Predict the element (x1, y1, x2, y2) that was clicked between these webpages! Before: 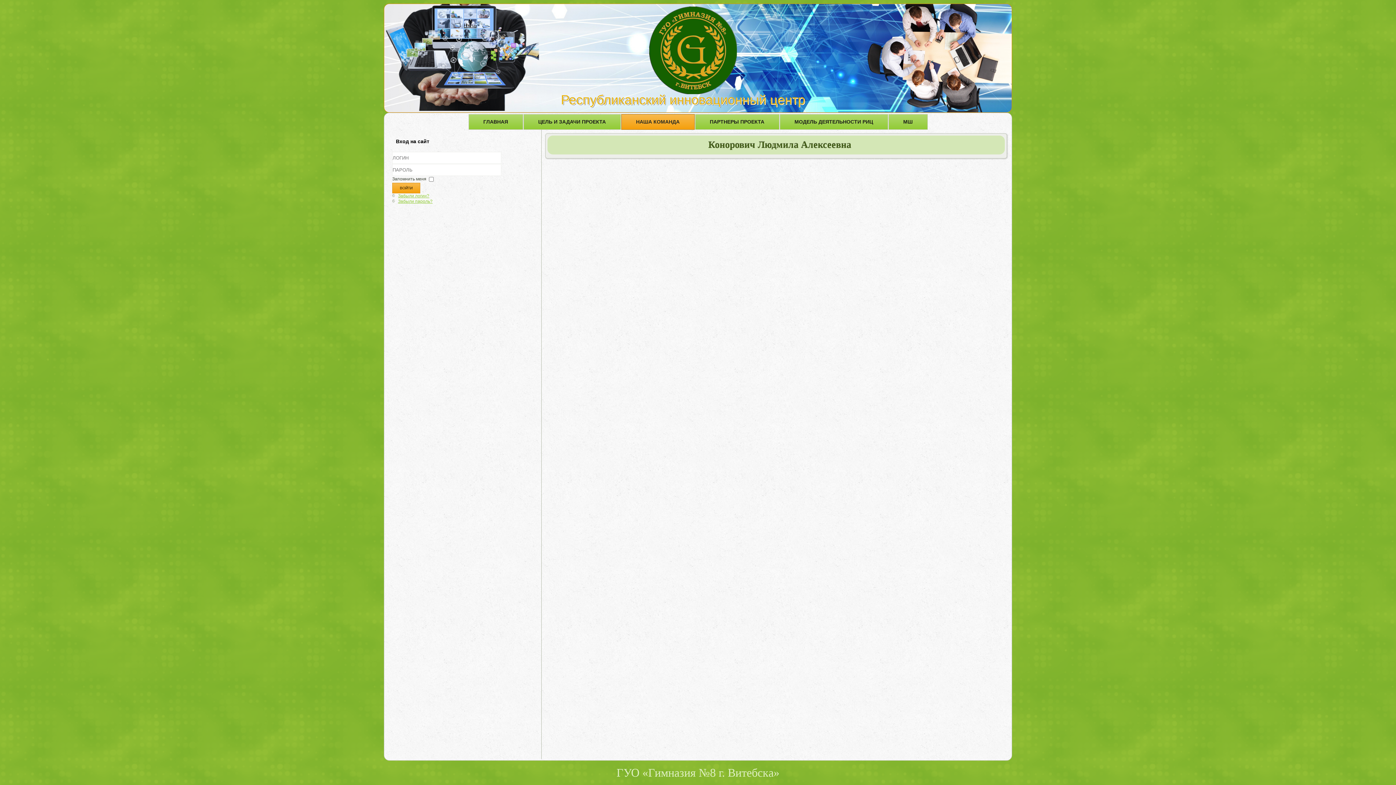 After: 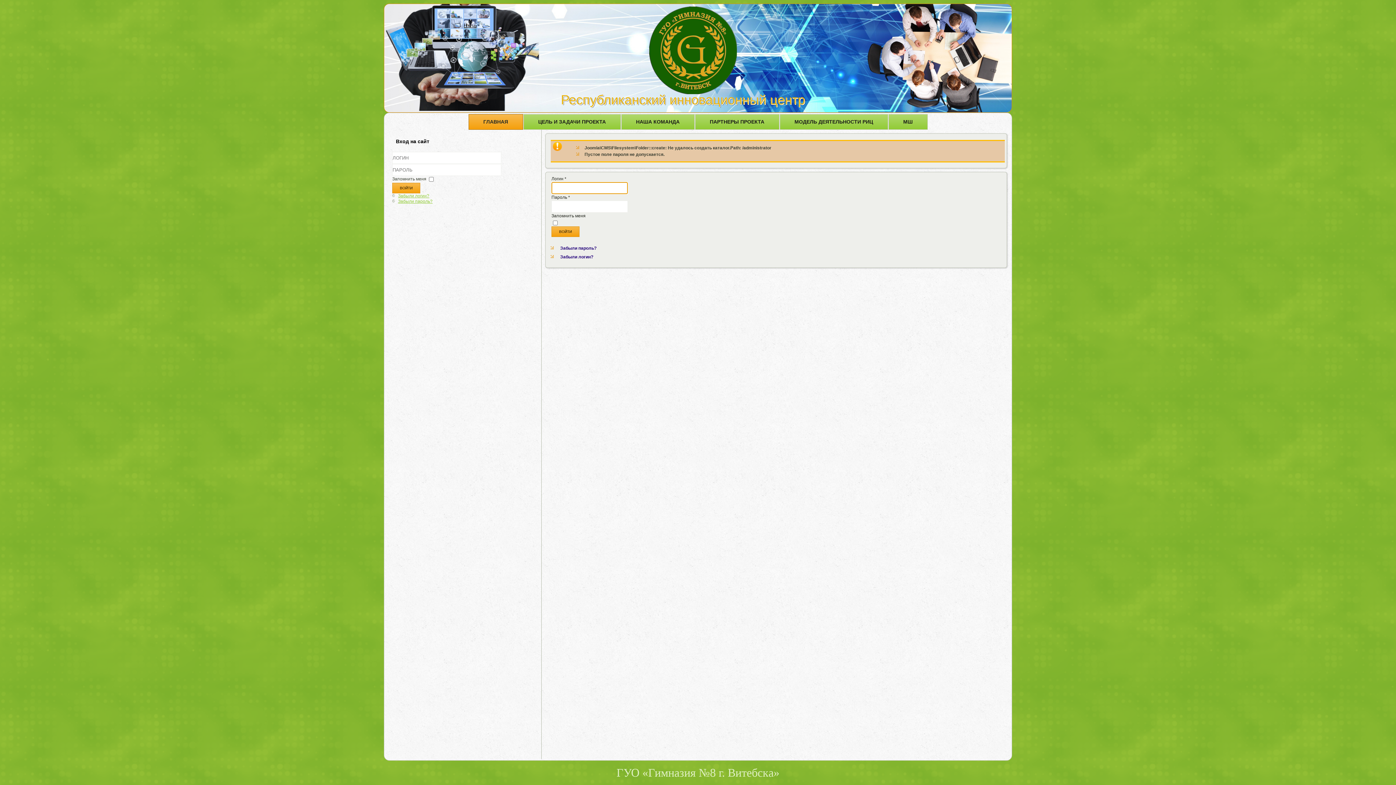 Action: bbox: (392, 182, 420, 193) label: ВОЙТИ